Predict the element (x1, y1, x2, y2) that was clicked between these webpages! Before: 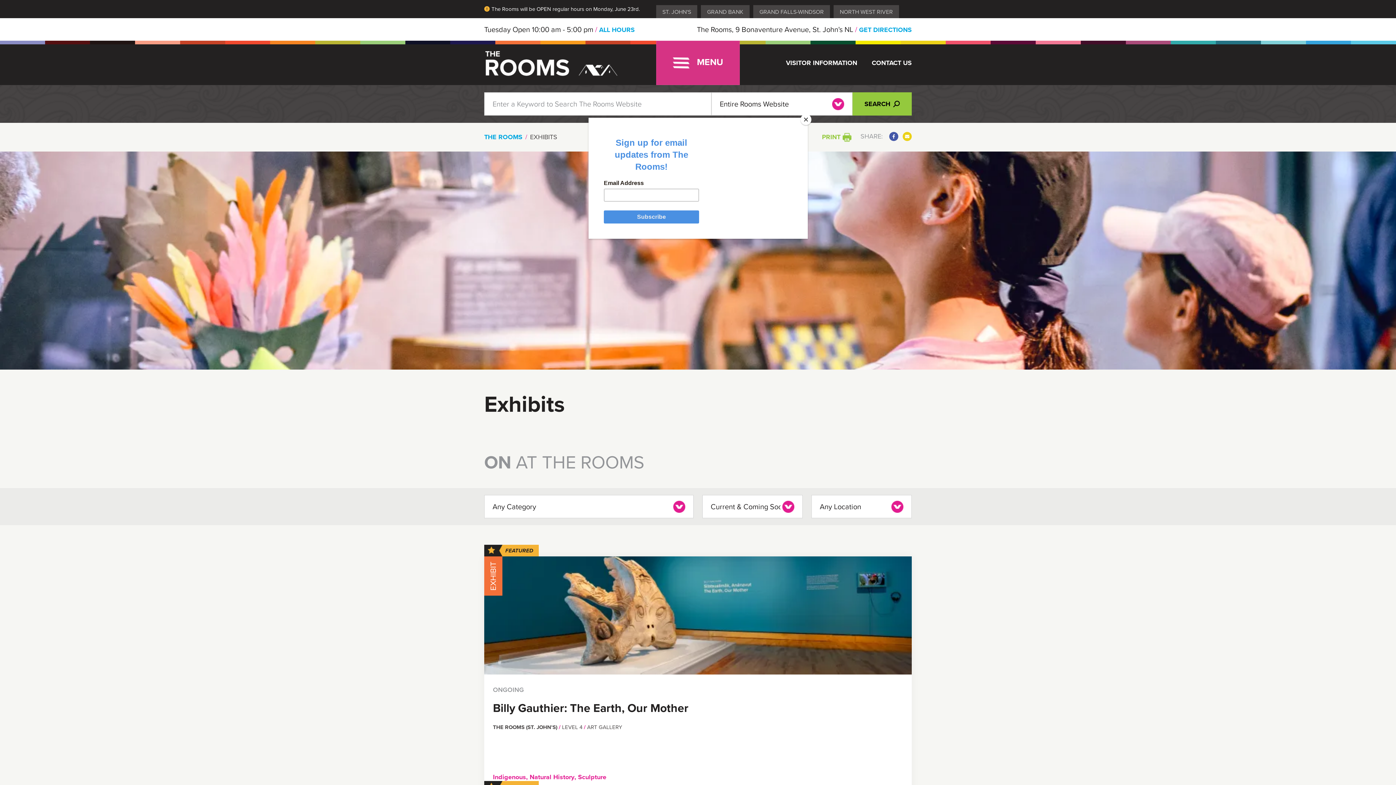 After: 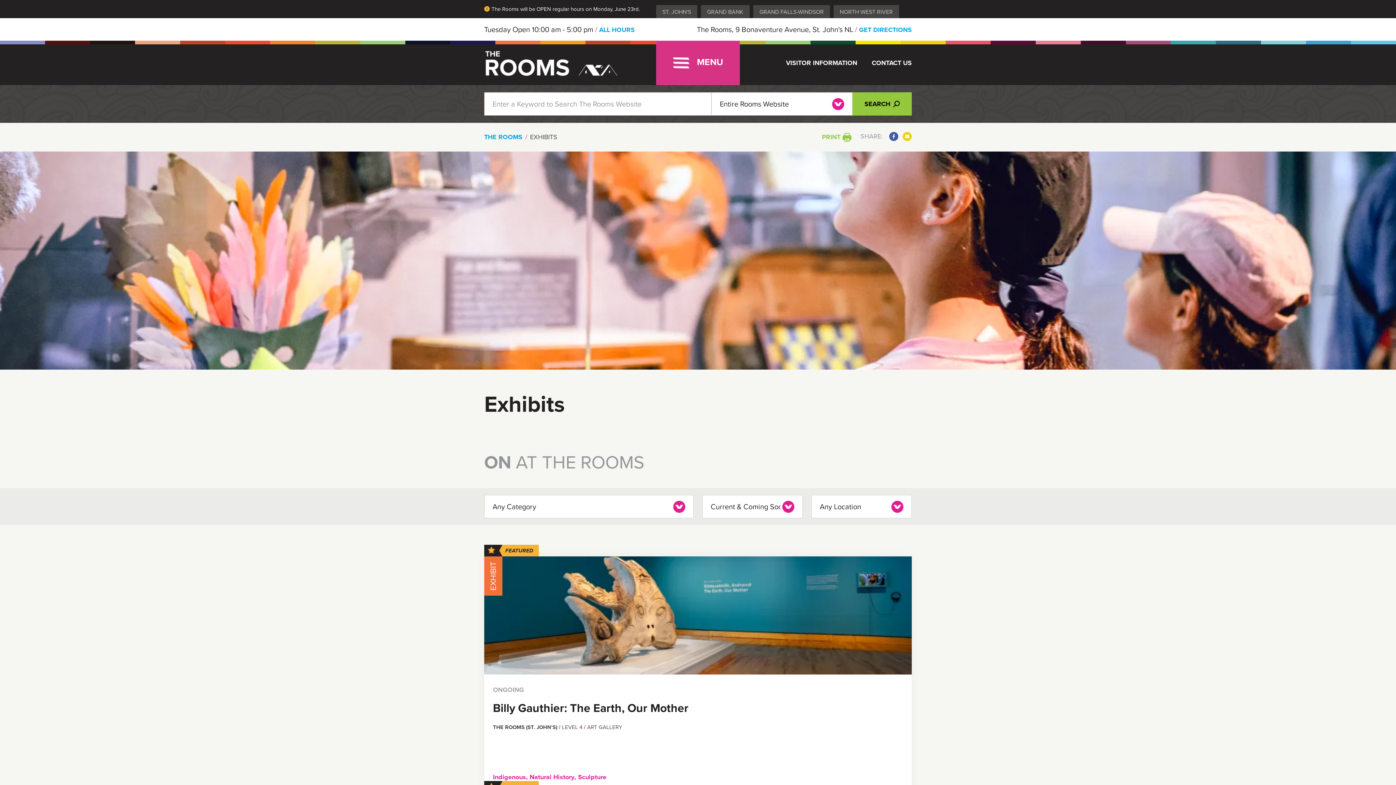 Action: bbox: (800, 114, 811, 125) label: Close